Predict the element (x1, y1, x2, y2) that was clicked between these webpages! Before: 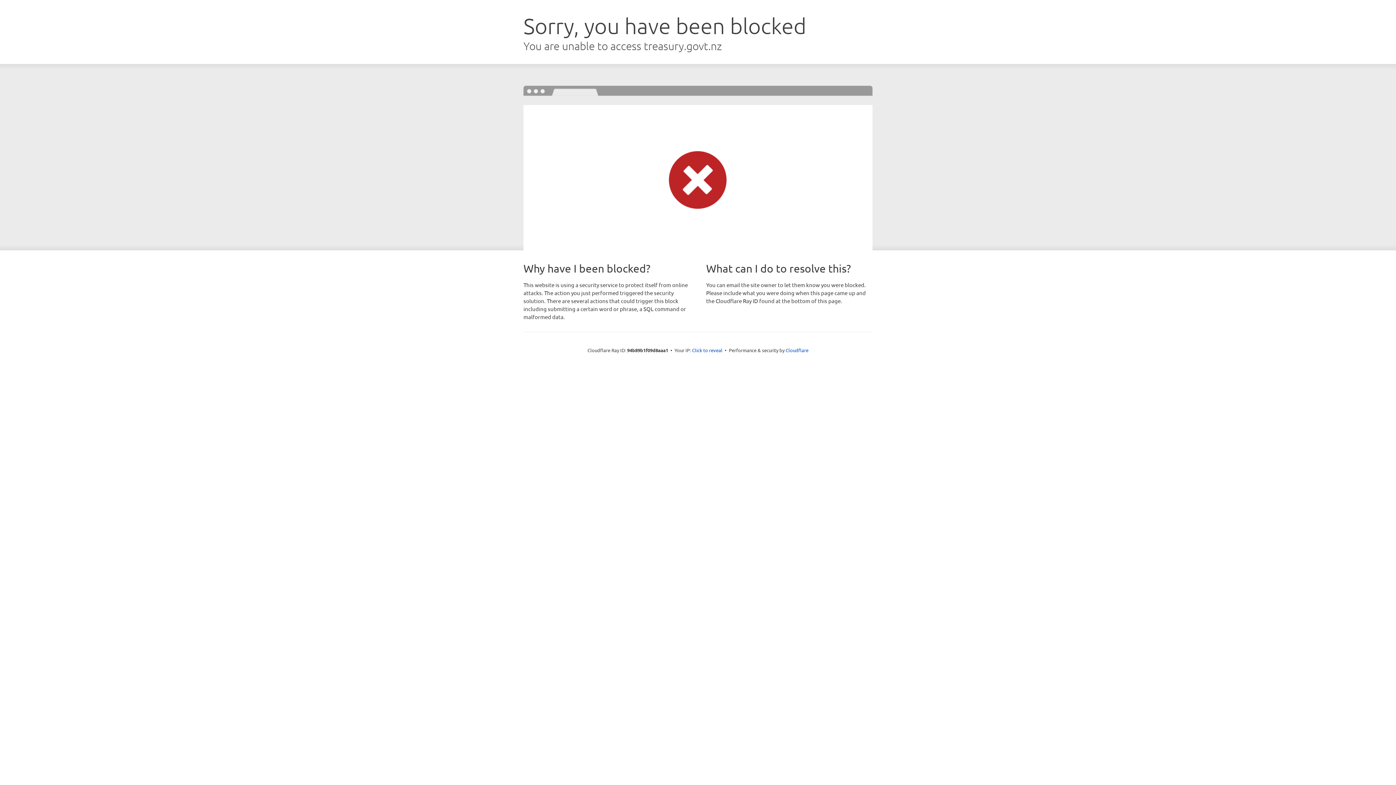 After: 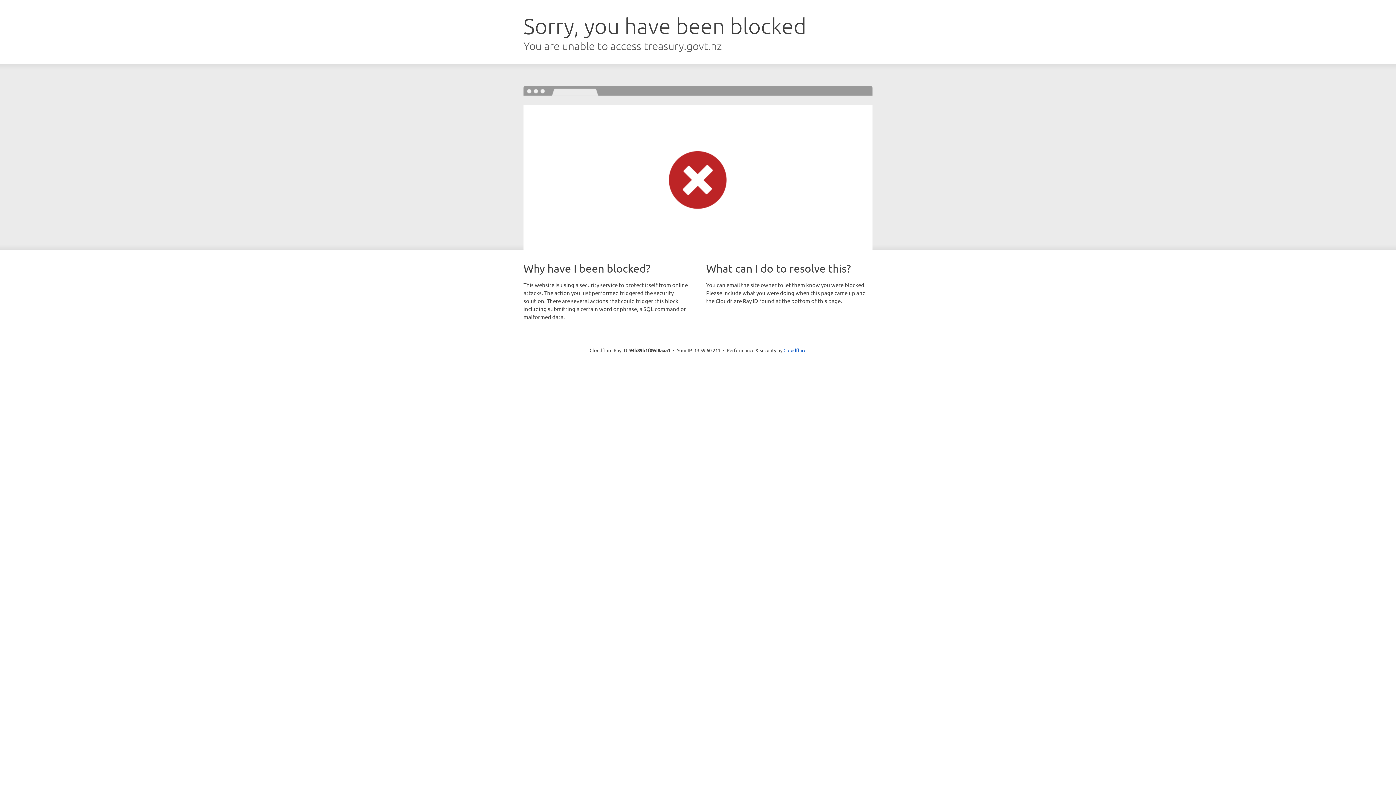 Action: bbox: (692, 346, 722, 353) label: Click to reveal